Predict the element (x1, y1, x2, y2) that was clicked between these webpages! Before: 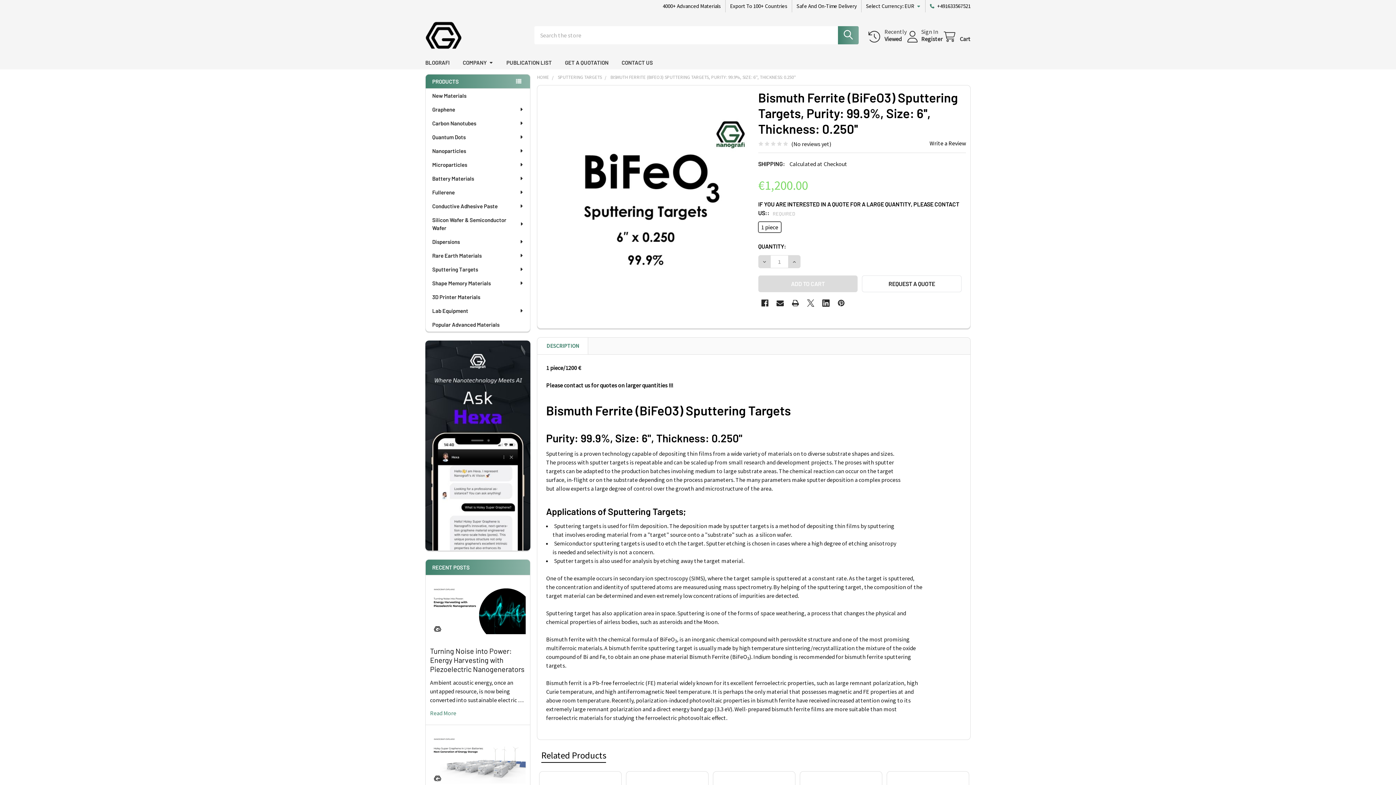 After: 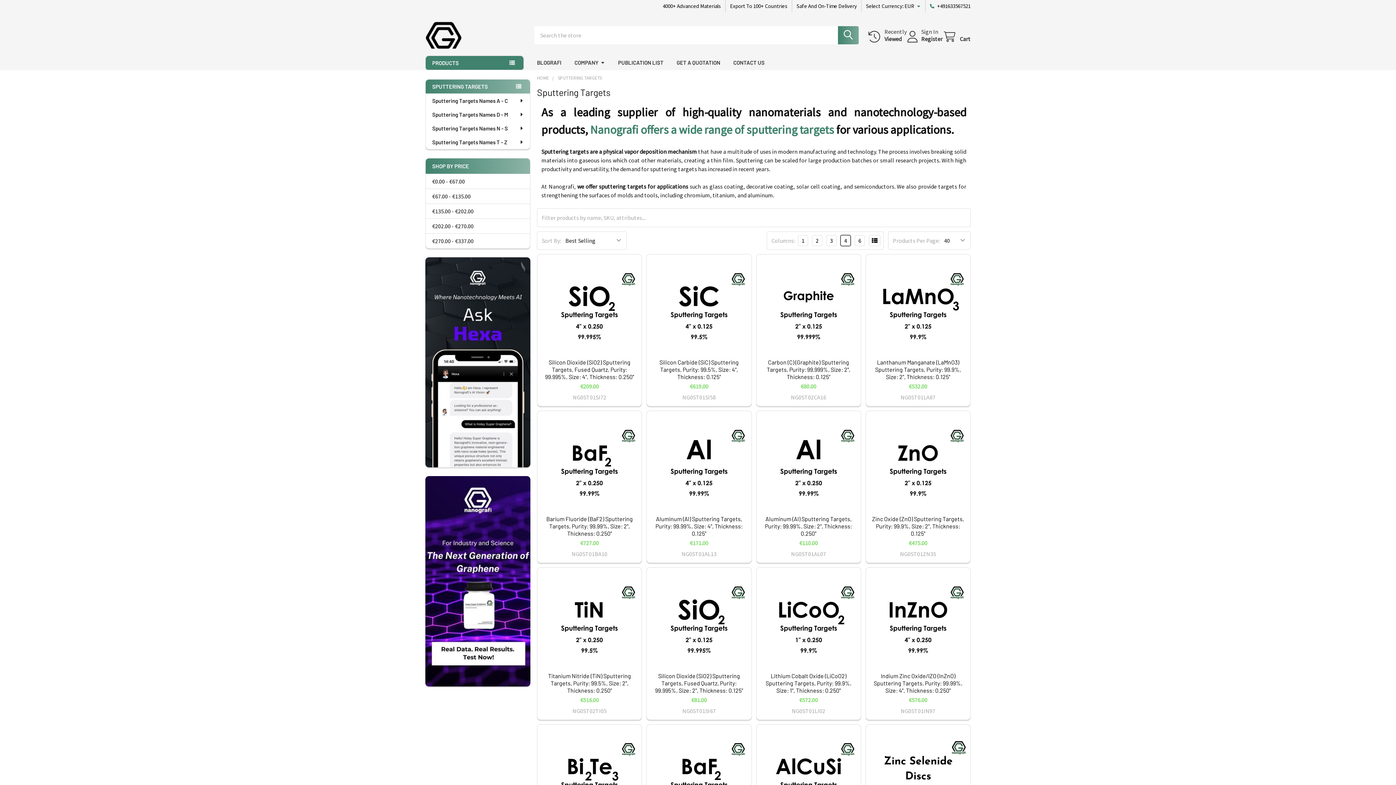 Action: label: Sputtering Targets bbox: (425, 262, 530, 276)